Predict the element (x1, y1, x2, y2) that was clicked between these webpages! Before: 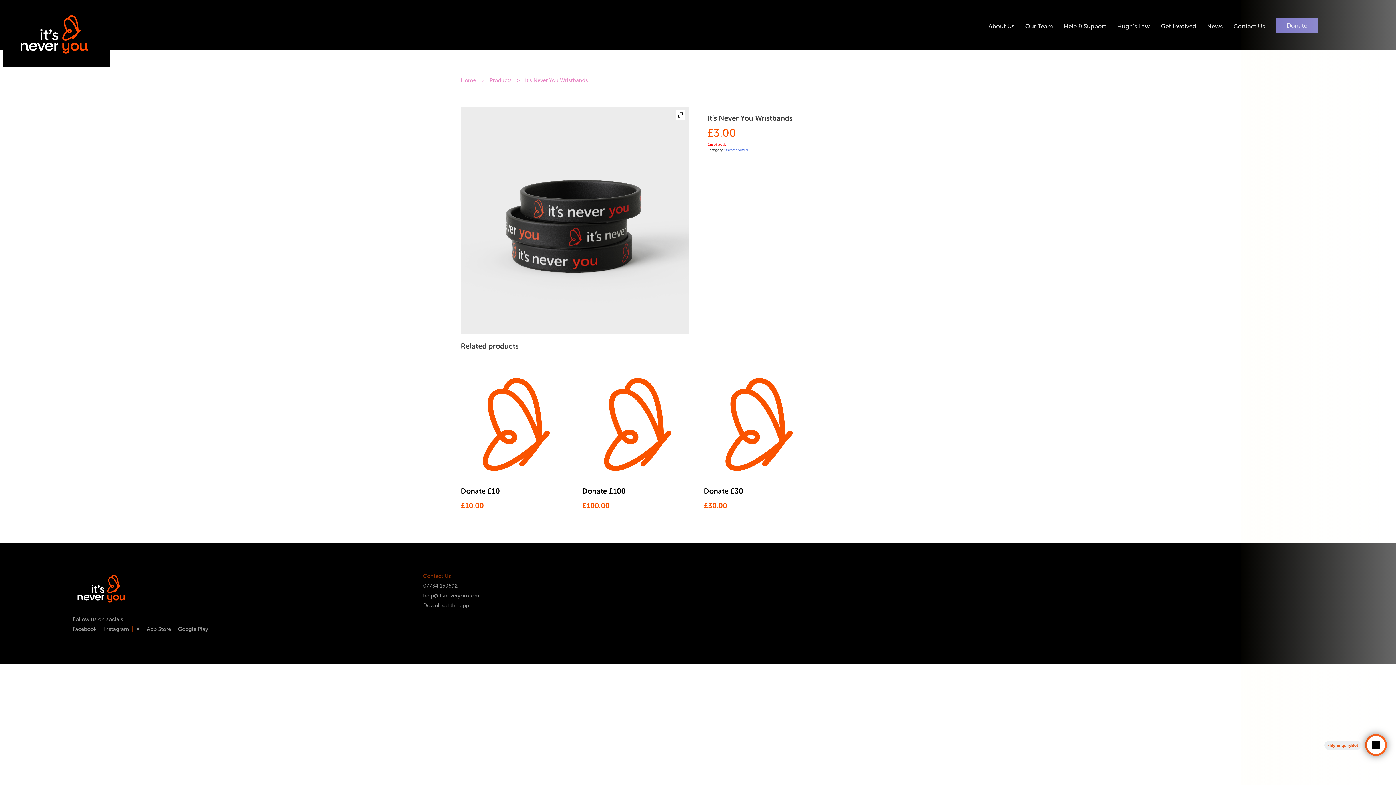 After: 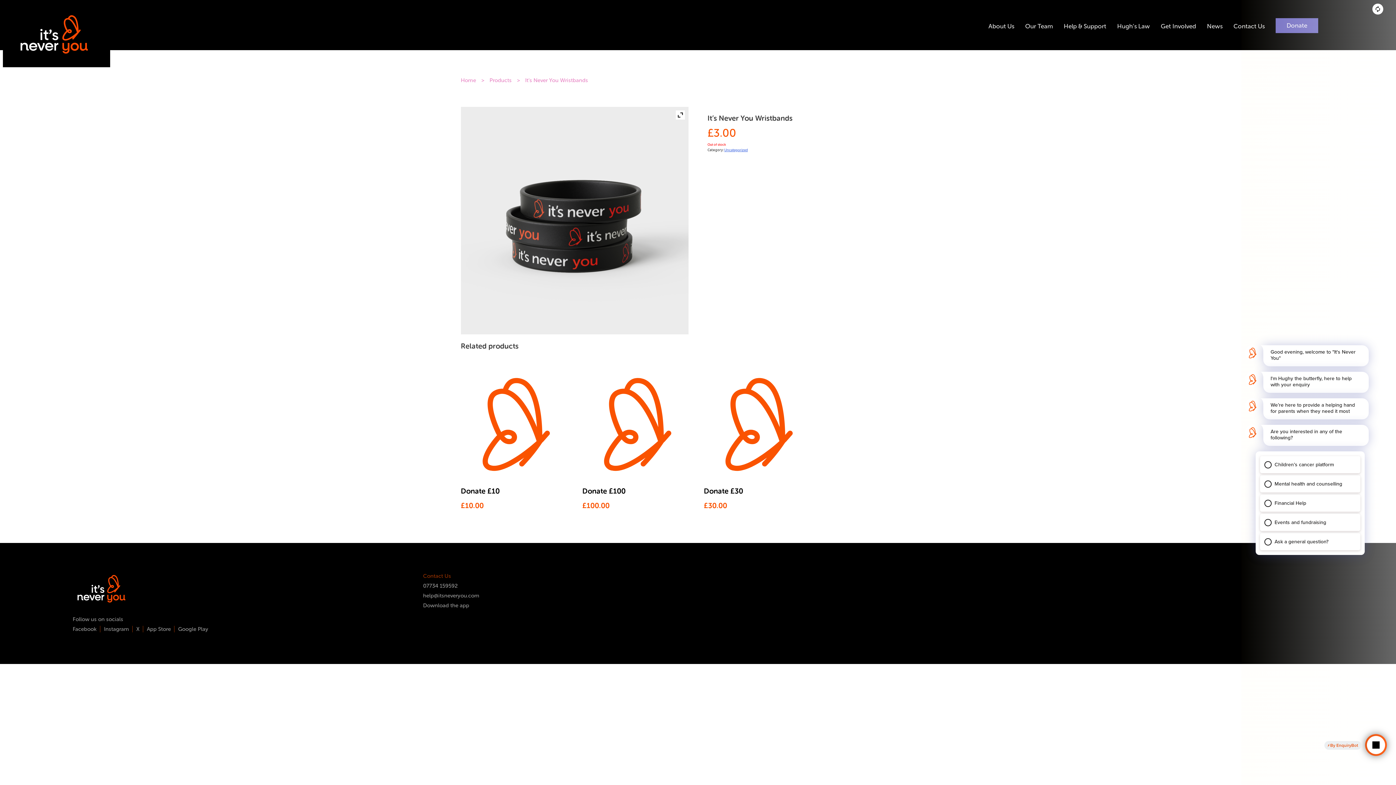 Action: label: 07734 159592 bbox: (423, 582, 731, 590)